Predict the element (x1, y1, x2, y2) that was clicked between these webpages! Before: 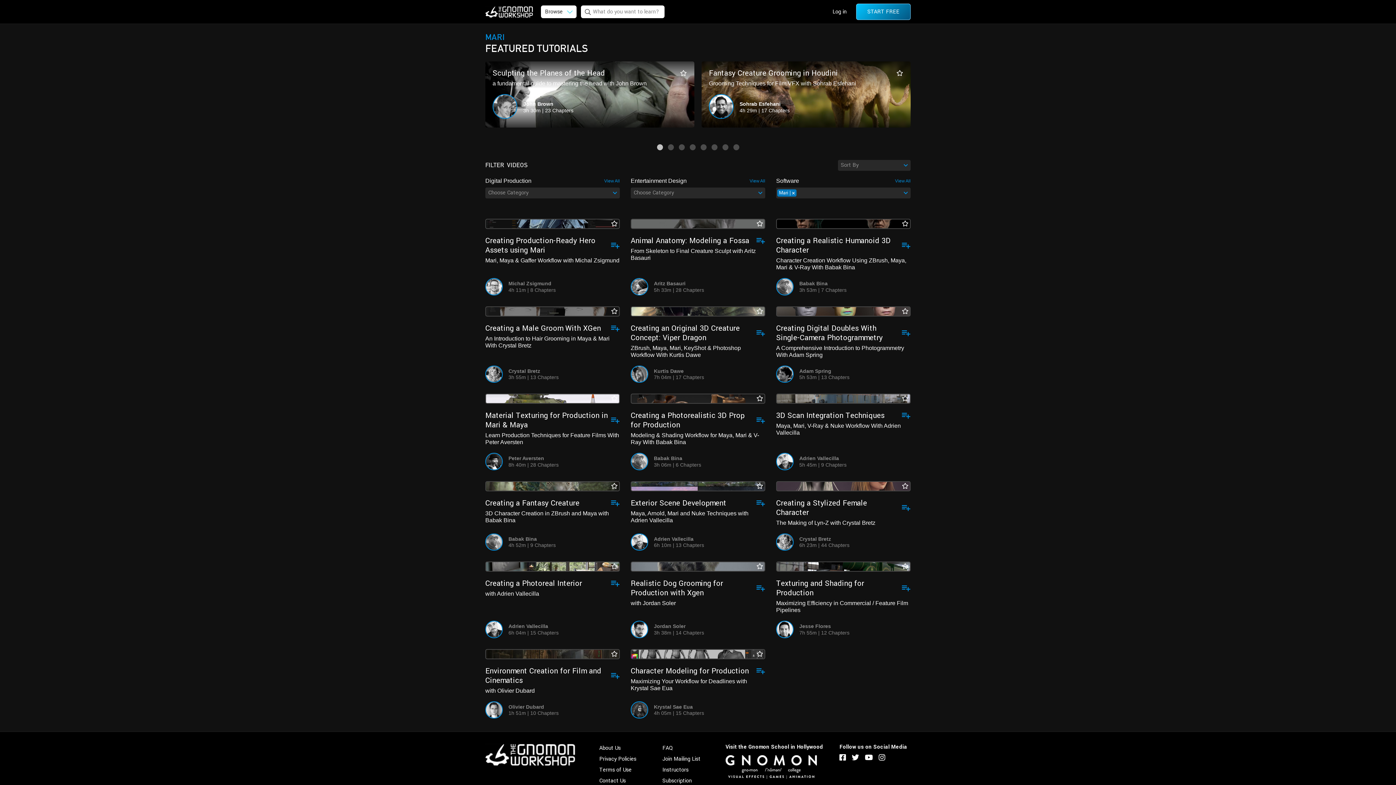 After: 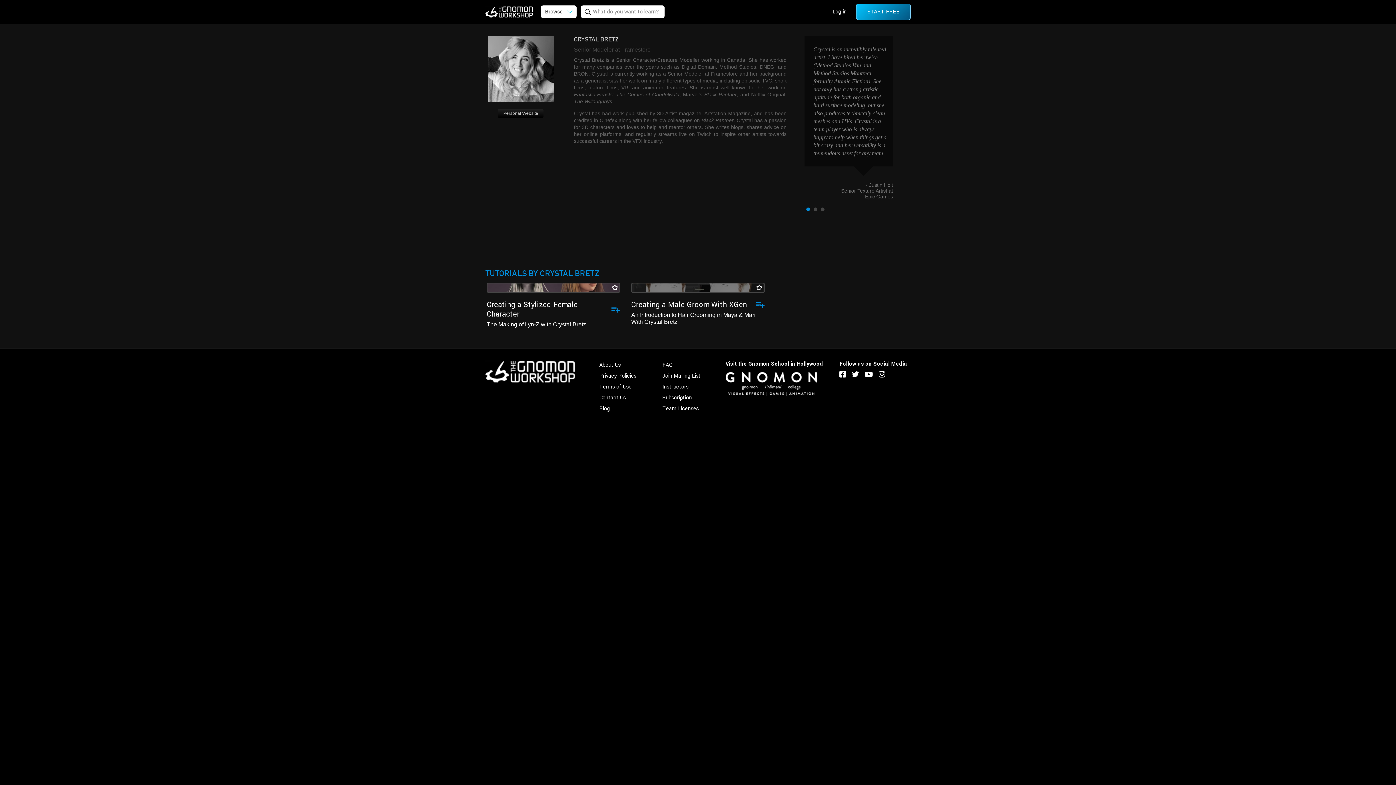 Action: label: Crystal Bretz

3h 55m | 13 Chapters bbox: (485, 365, 620, 383)